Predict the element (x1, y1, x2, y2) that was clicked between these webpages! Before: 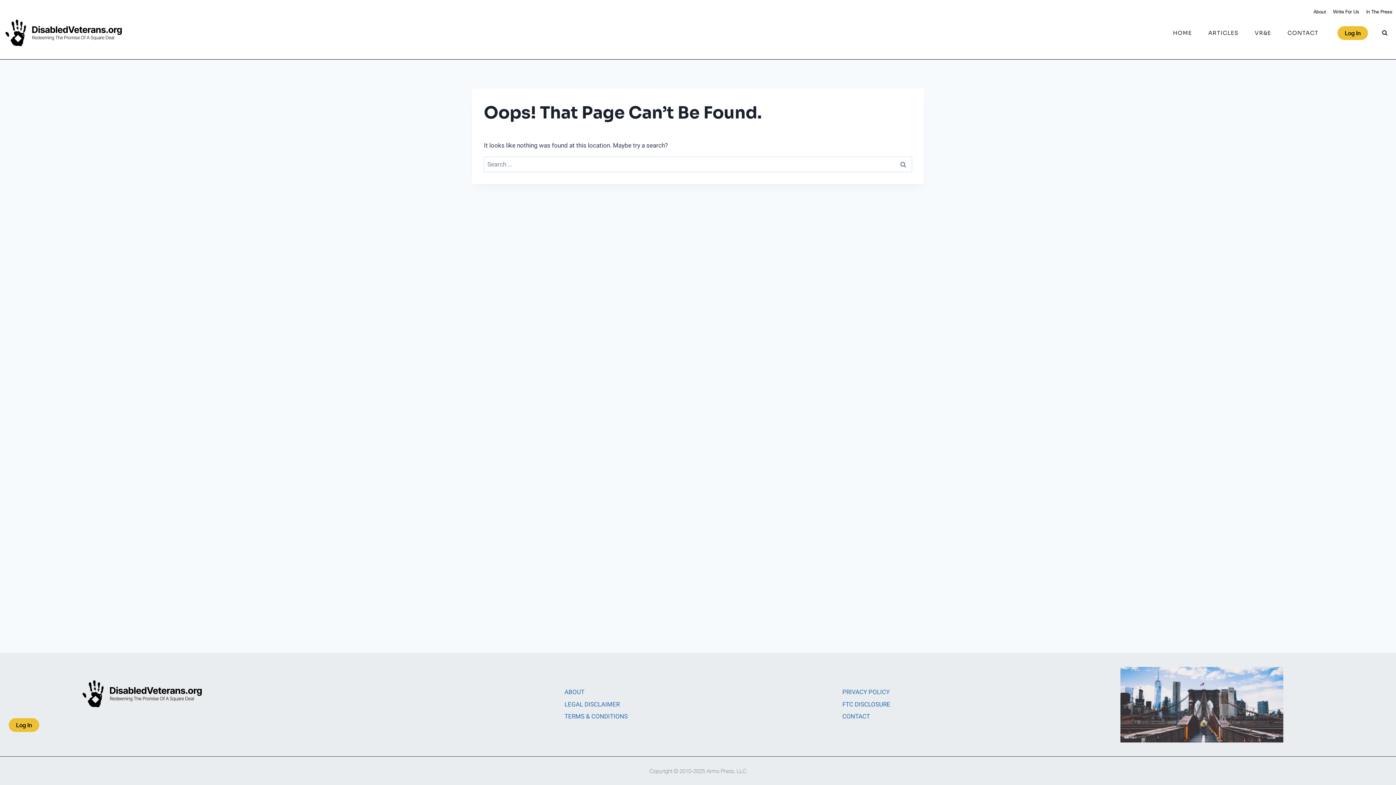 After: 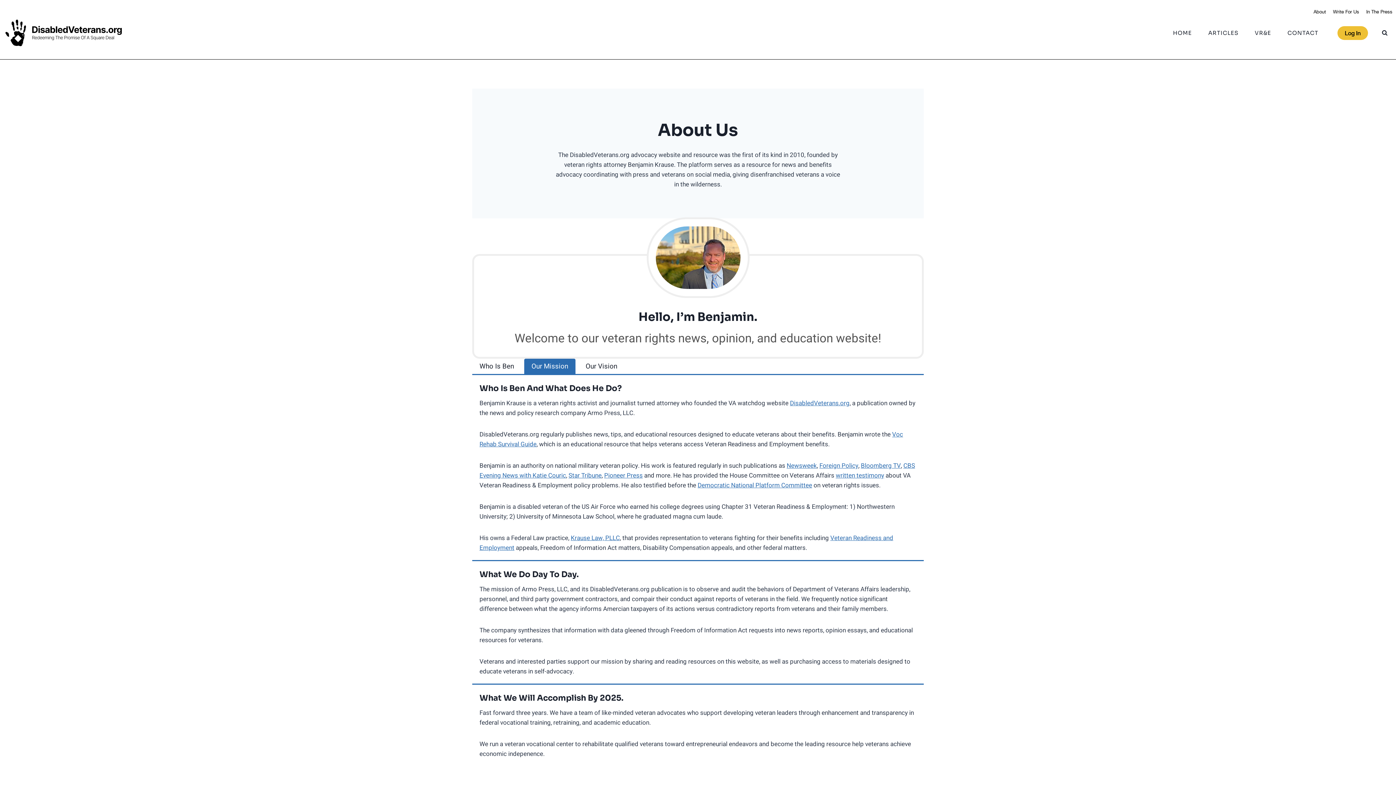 Action: bbox: (1310, 5, 1329, 18) label: About